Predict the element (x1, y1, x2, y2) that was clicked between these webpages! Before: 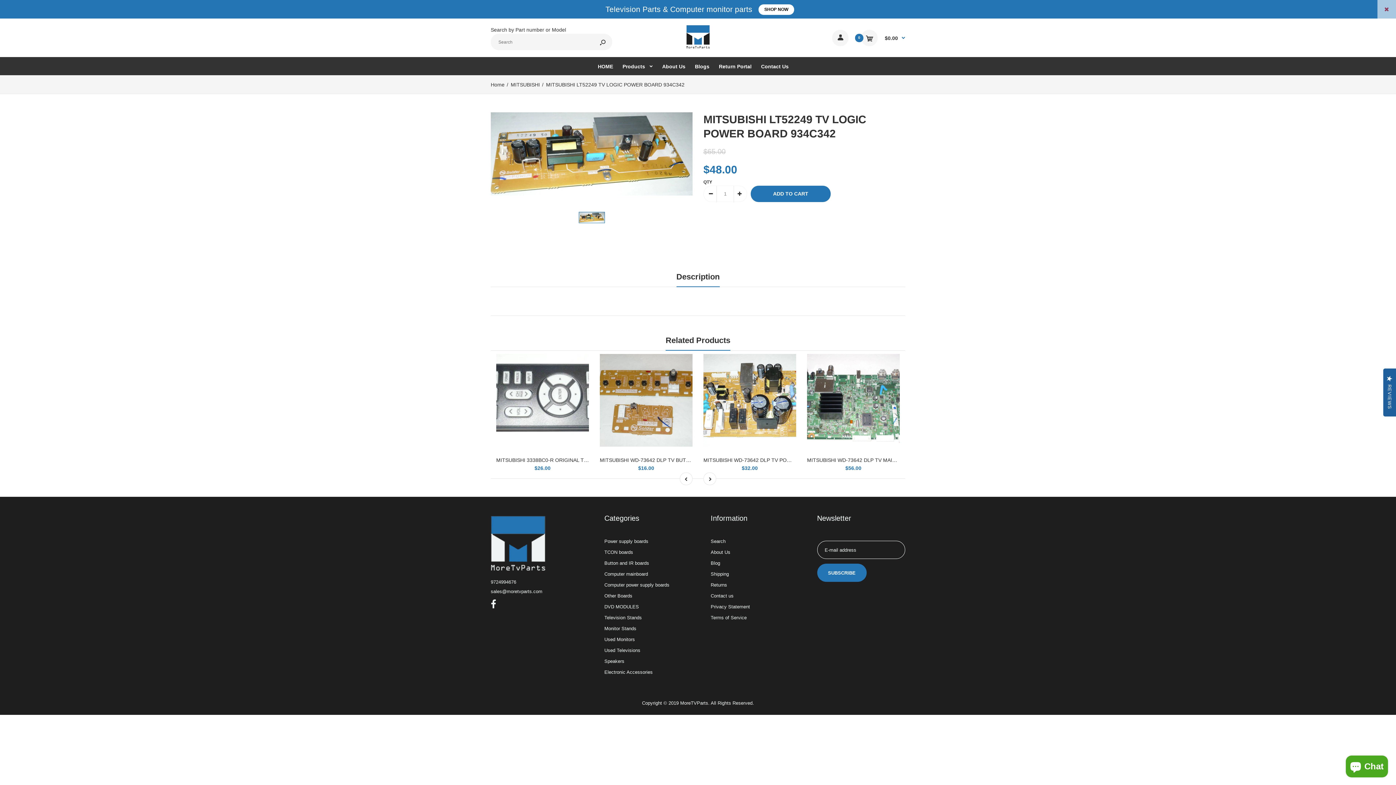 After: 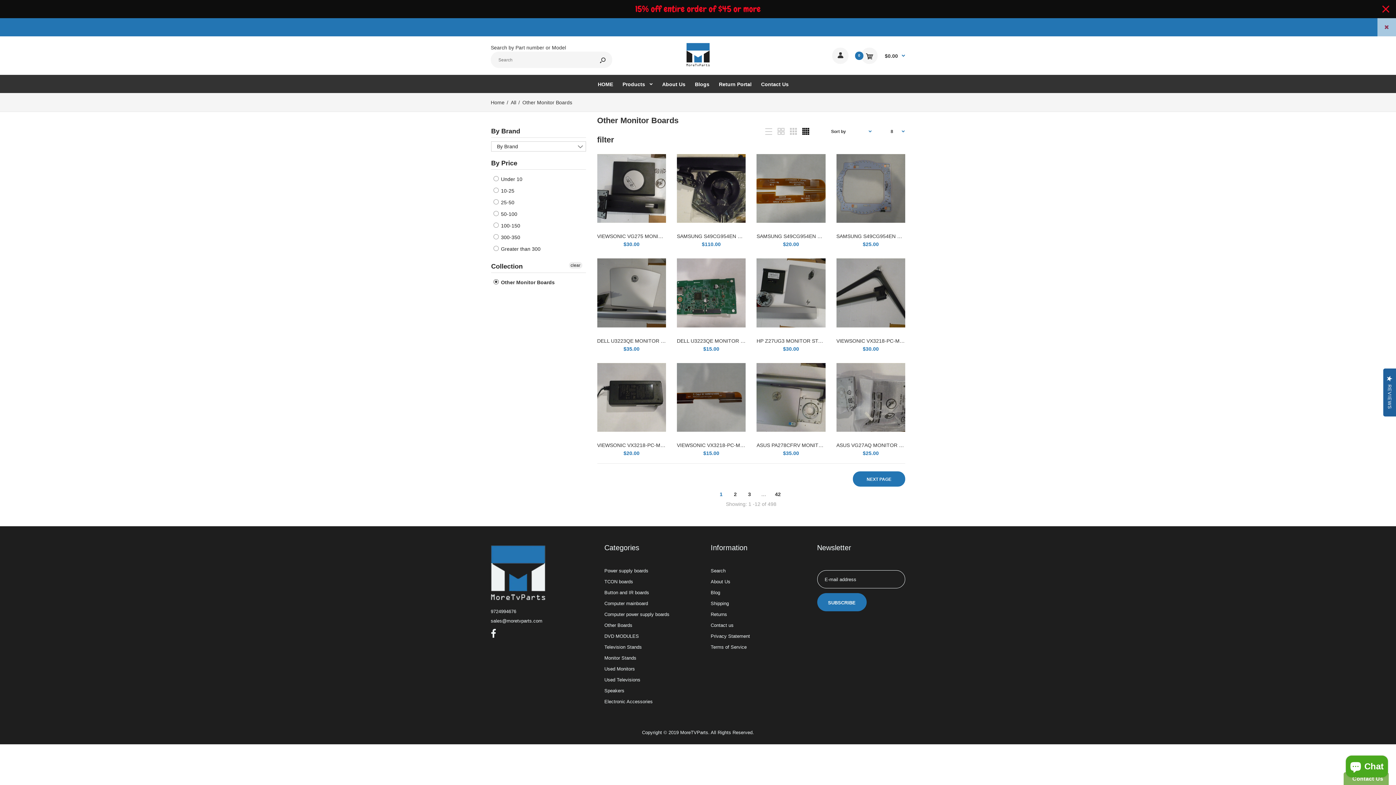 Action: bbox: (604, 593, 632, 598) label: Other Boards